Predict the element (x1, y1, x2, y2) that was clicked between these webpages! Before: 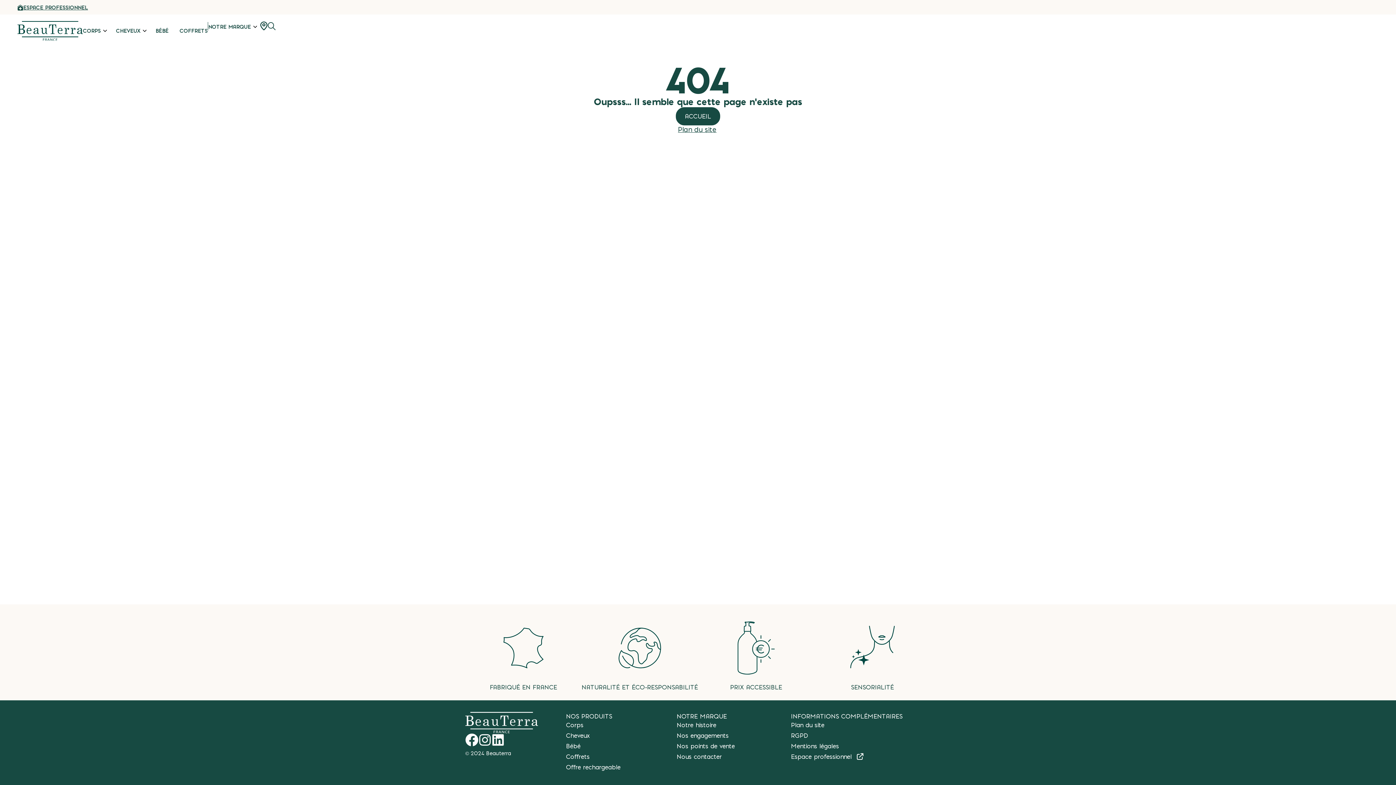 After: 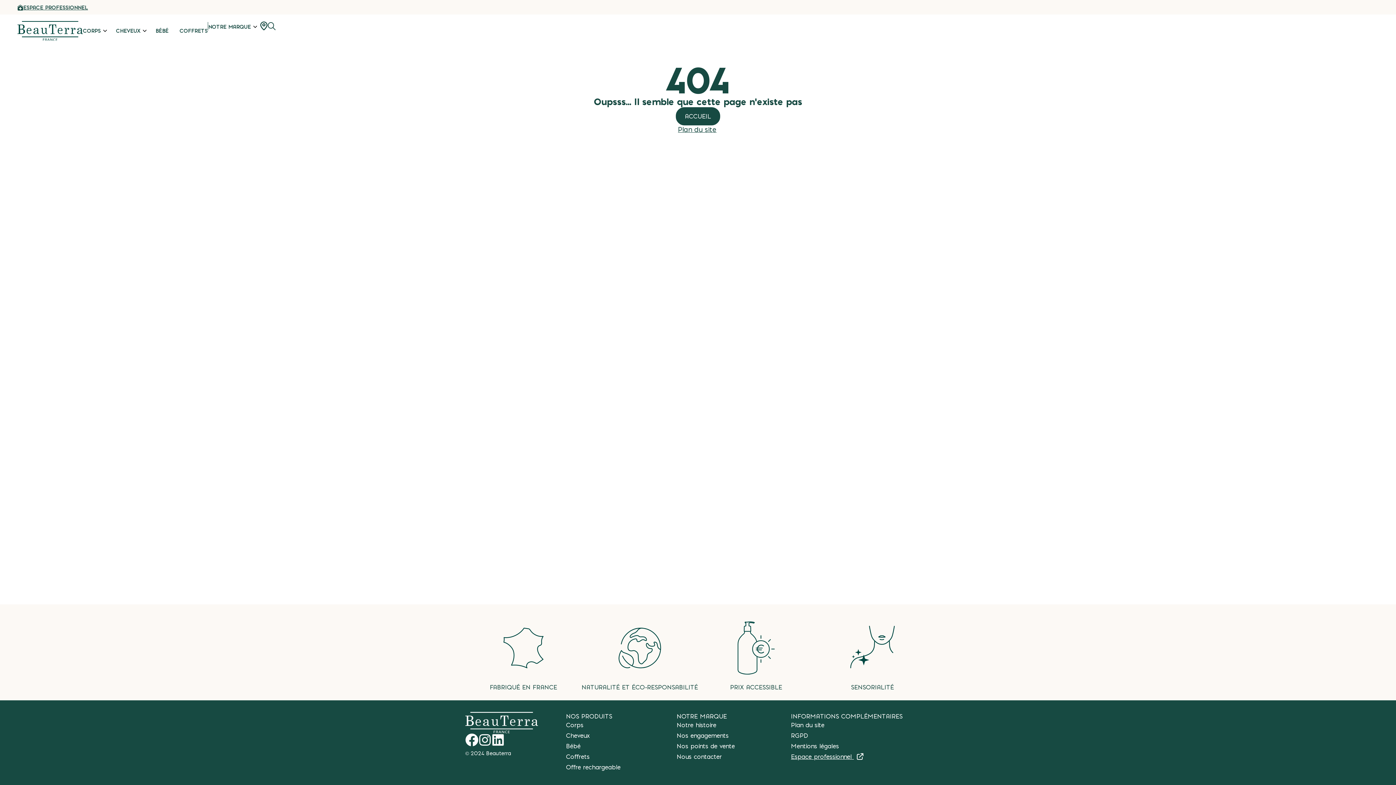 Action: bbox: (791, 753, 863, 760) label: Espace professionnel 